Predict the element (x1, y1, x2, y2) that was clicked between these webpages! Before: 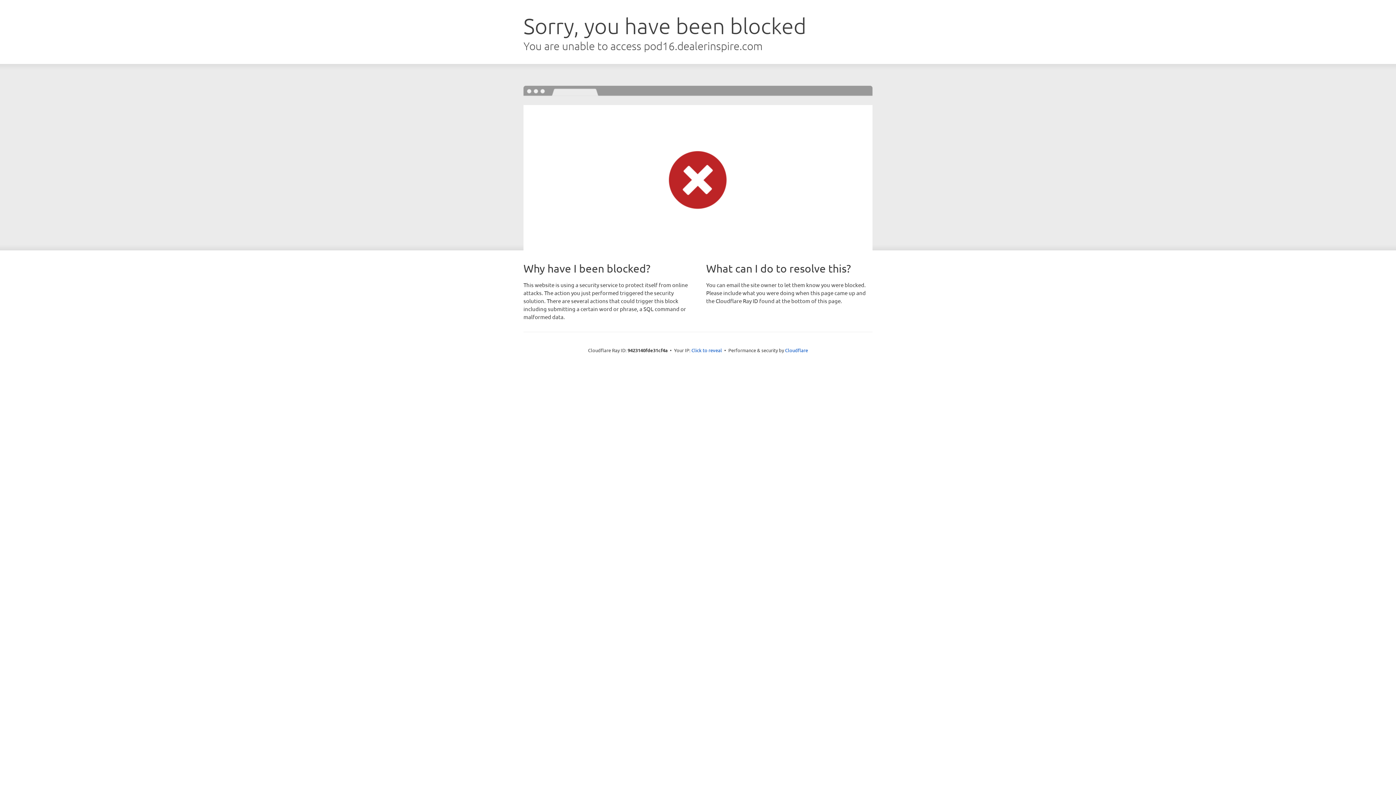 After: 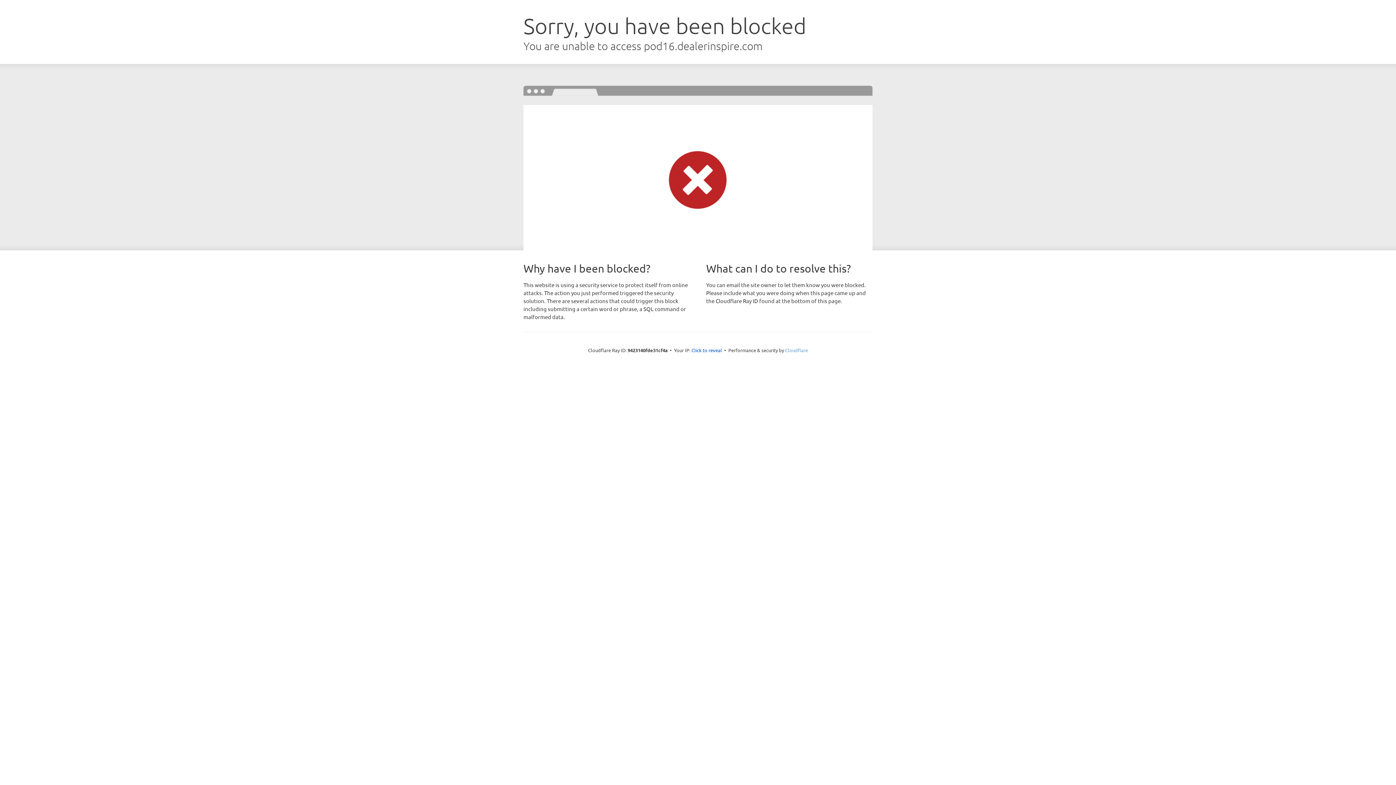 Action: label: Cloudflare bbox: (785, 347, 808, 353)